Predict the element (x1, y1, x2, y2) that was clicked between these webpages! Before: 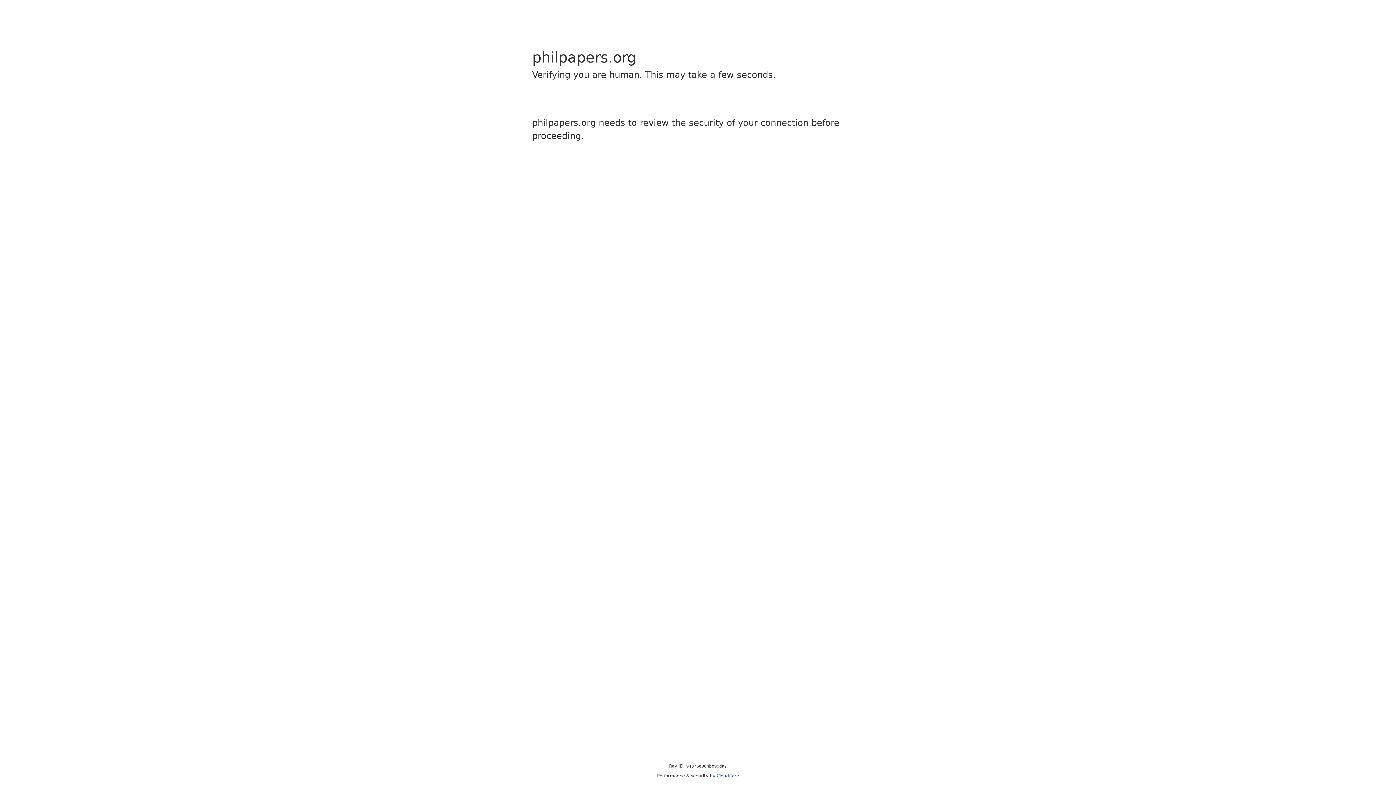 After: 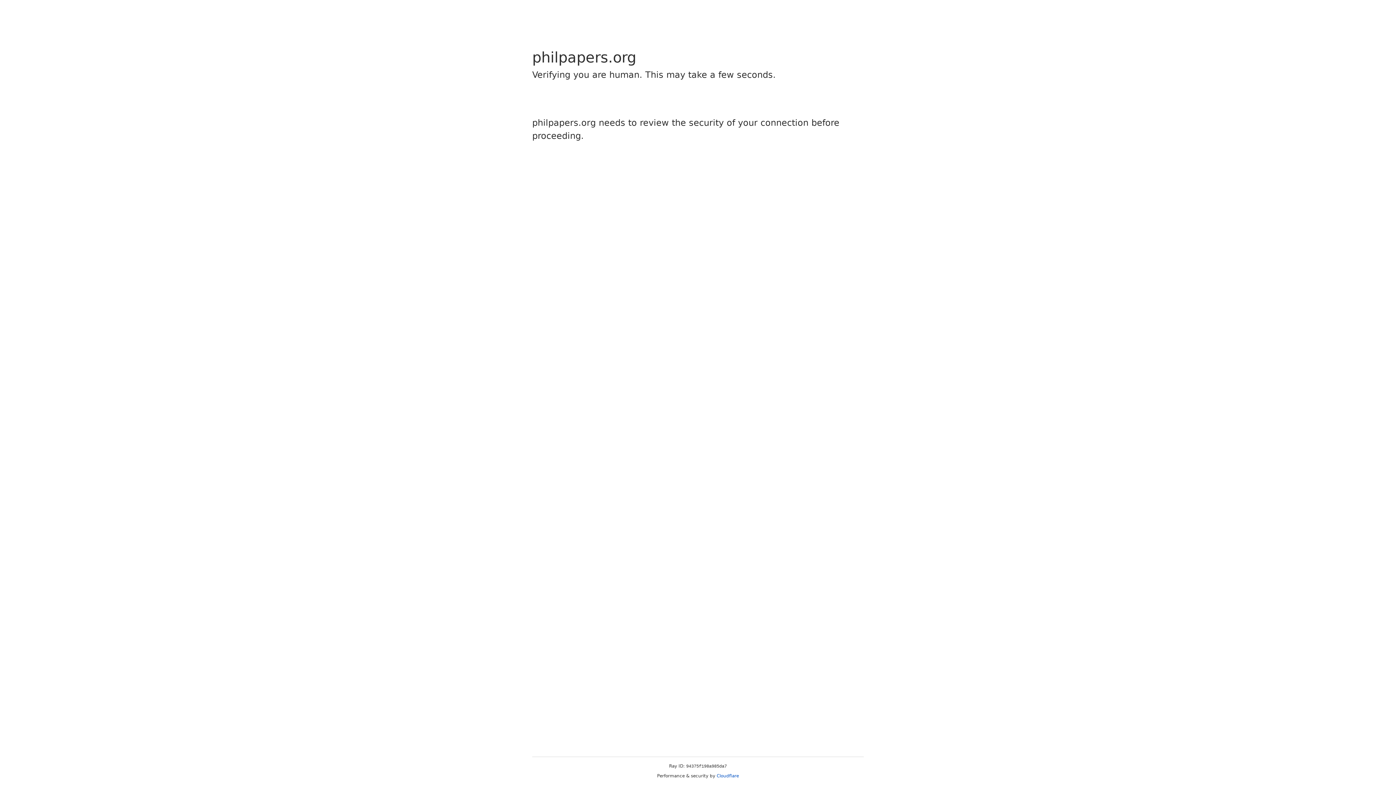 Action: bbox: (716, 773, 739, 778) label: Cloudflare